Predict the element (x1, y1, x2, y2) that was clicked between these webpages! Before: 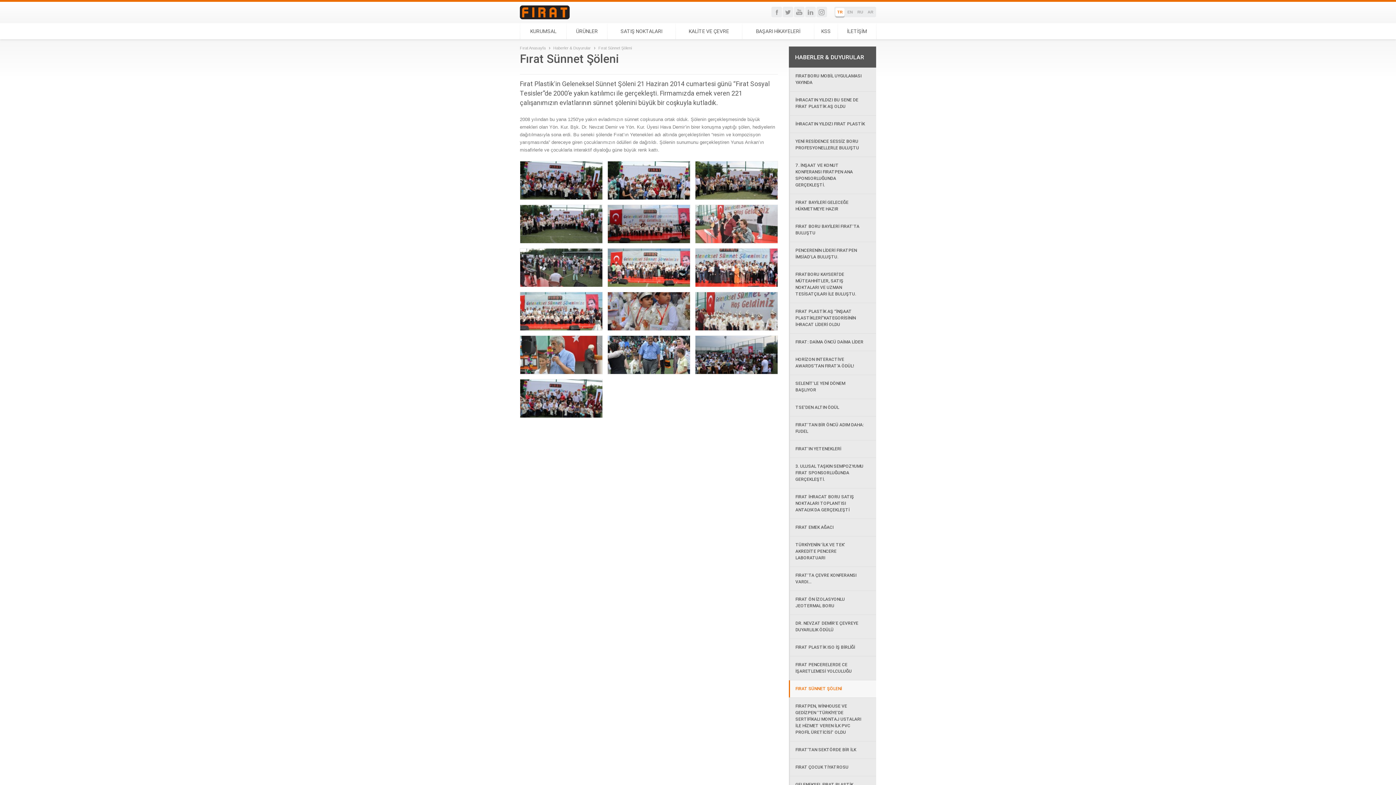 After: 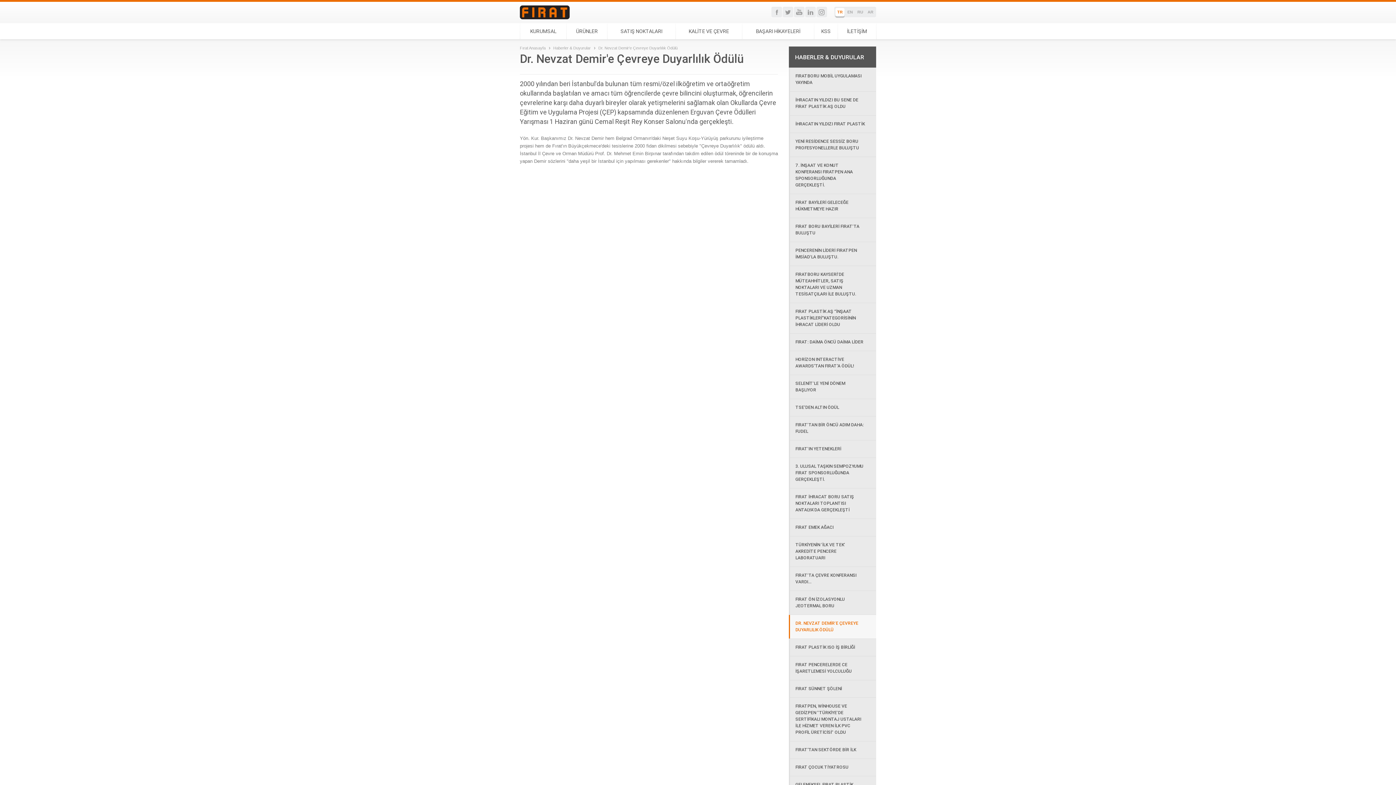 Action: label: DR. NEVZAT DEMİR'E ÇEVREYE DUYARLILIK ÖDÜLÜ bbox: (789, 615, 876, 638)